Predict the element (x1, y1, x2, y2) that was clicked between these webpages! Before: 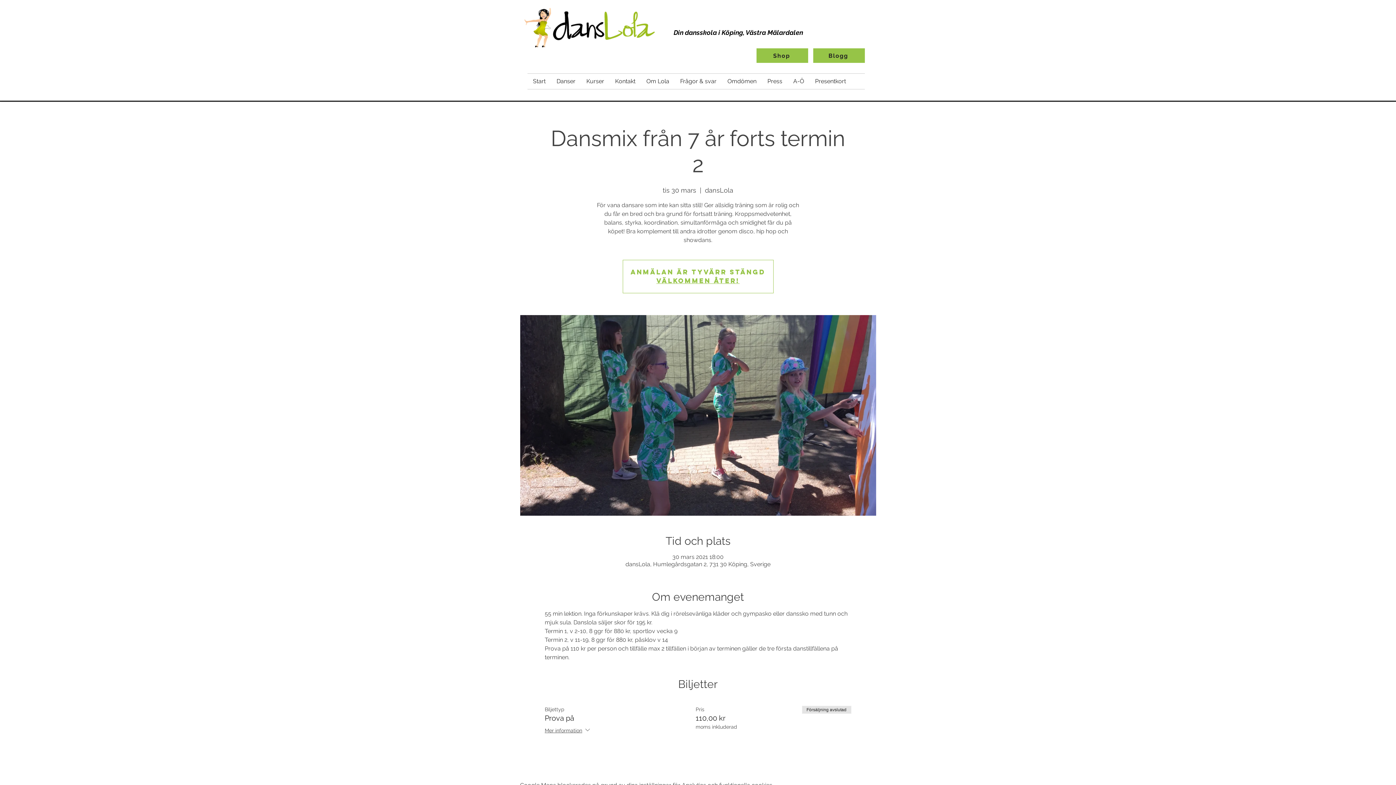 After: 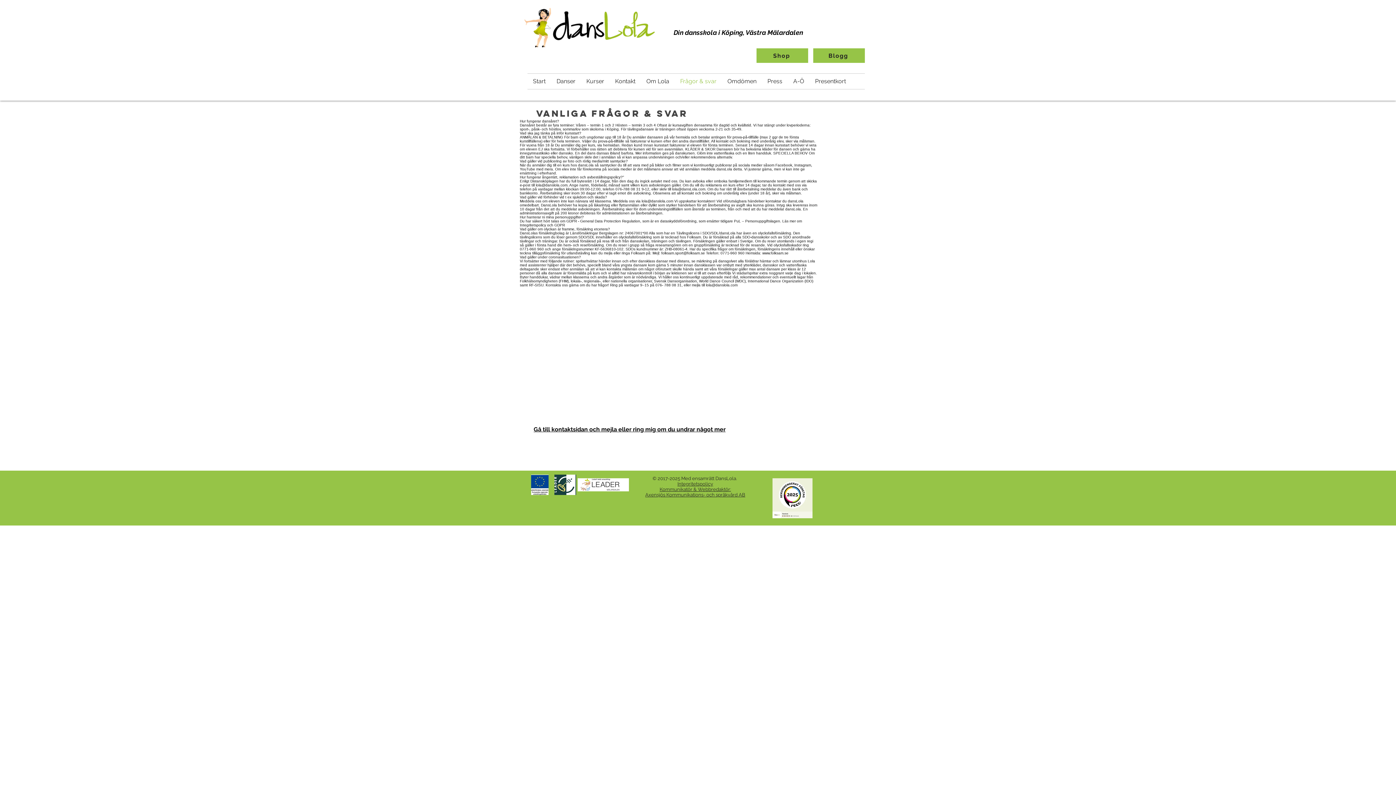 Action: label: Frågor & svar bbox: (674, 73, 722, 89)